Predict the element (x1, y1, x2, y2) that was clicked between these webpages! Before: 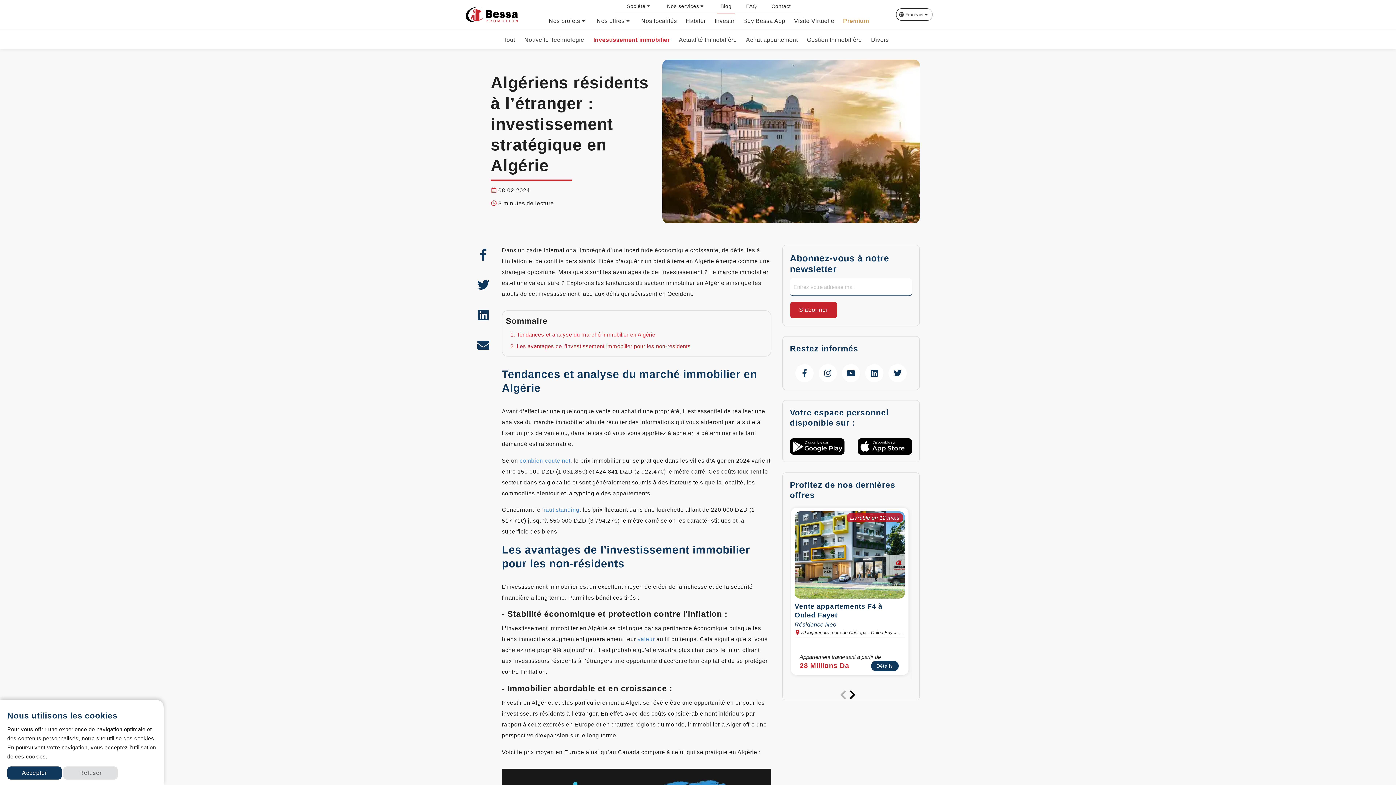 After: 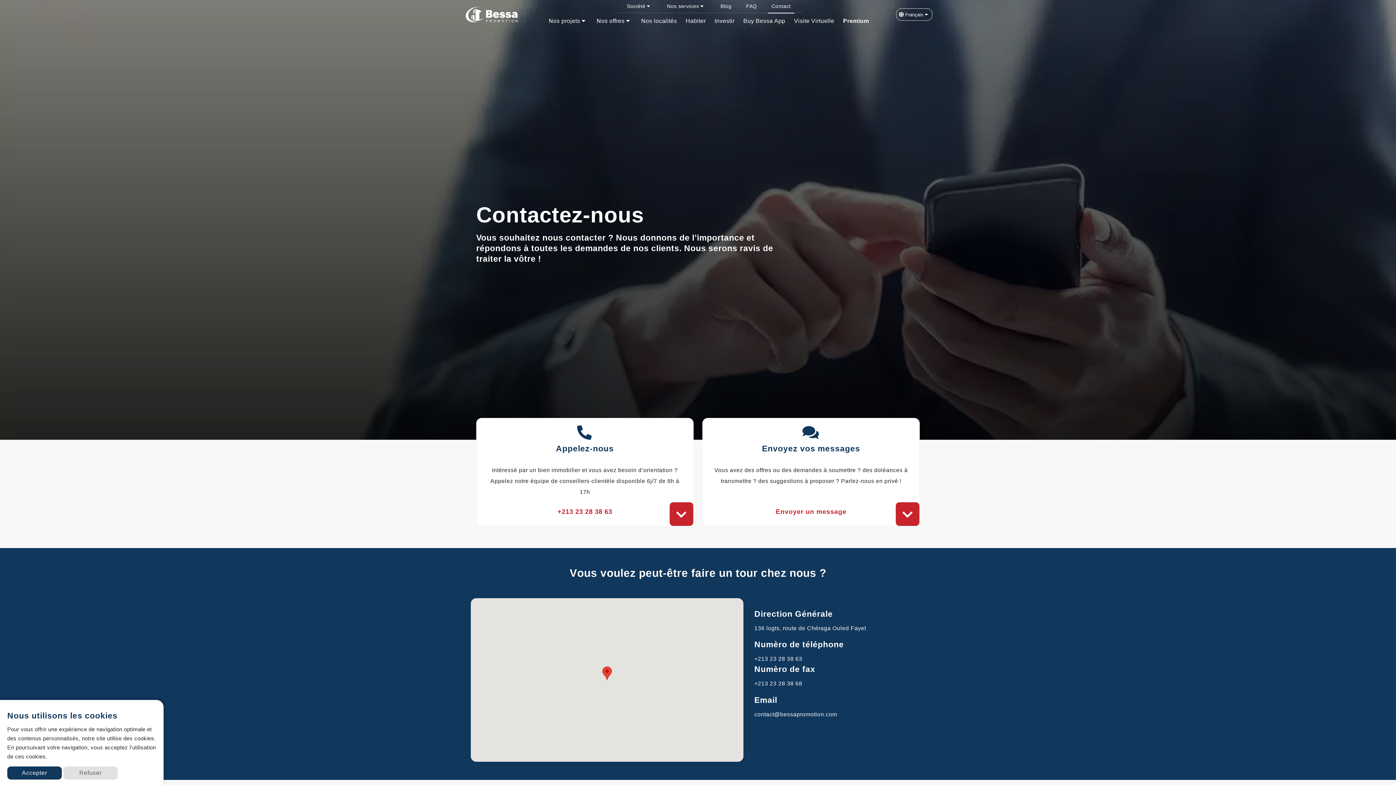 Action: bbox: (768, 0, 794, 12) label: Contact